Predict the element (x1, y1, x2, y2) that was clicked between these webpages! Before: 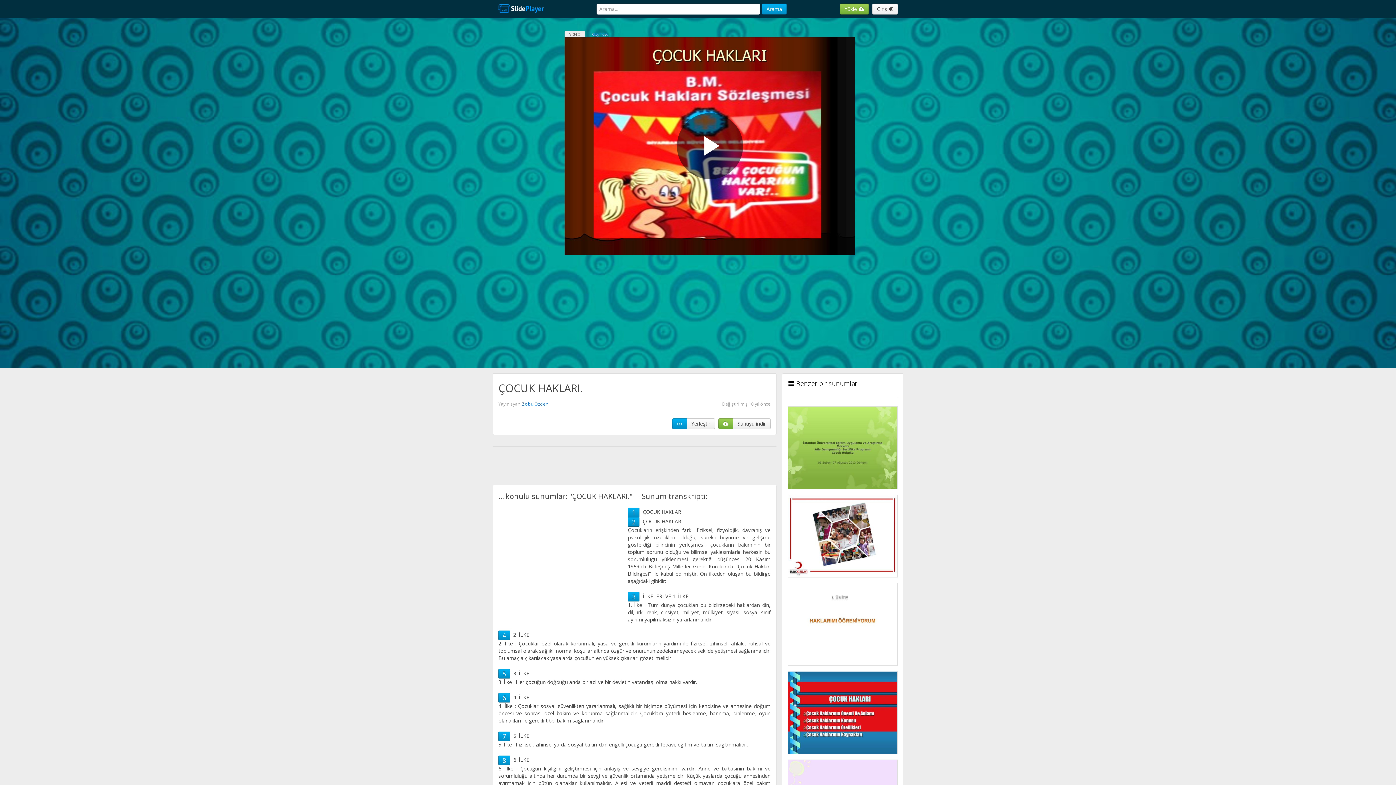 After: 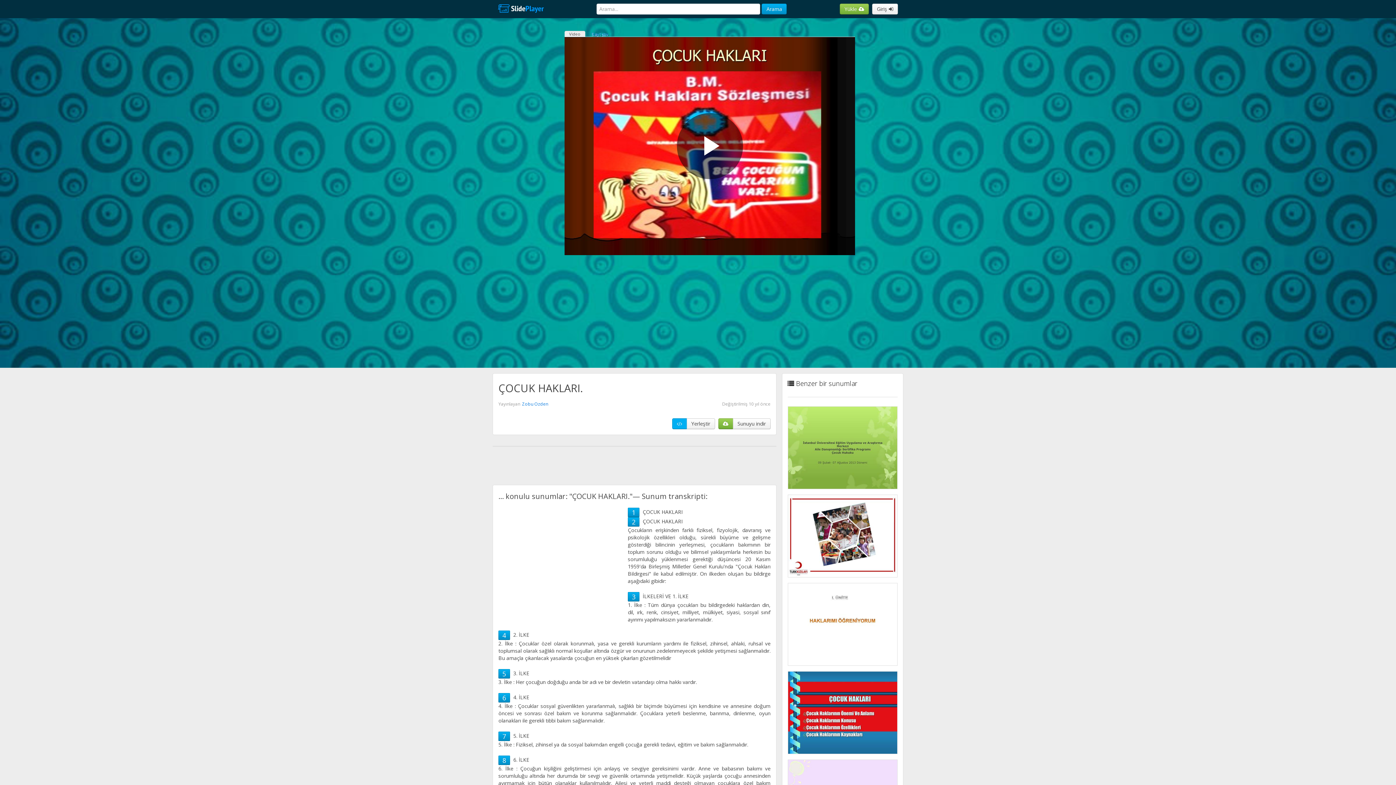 Action: bbox: (672, 418, 687, 429)